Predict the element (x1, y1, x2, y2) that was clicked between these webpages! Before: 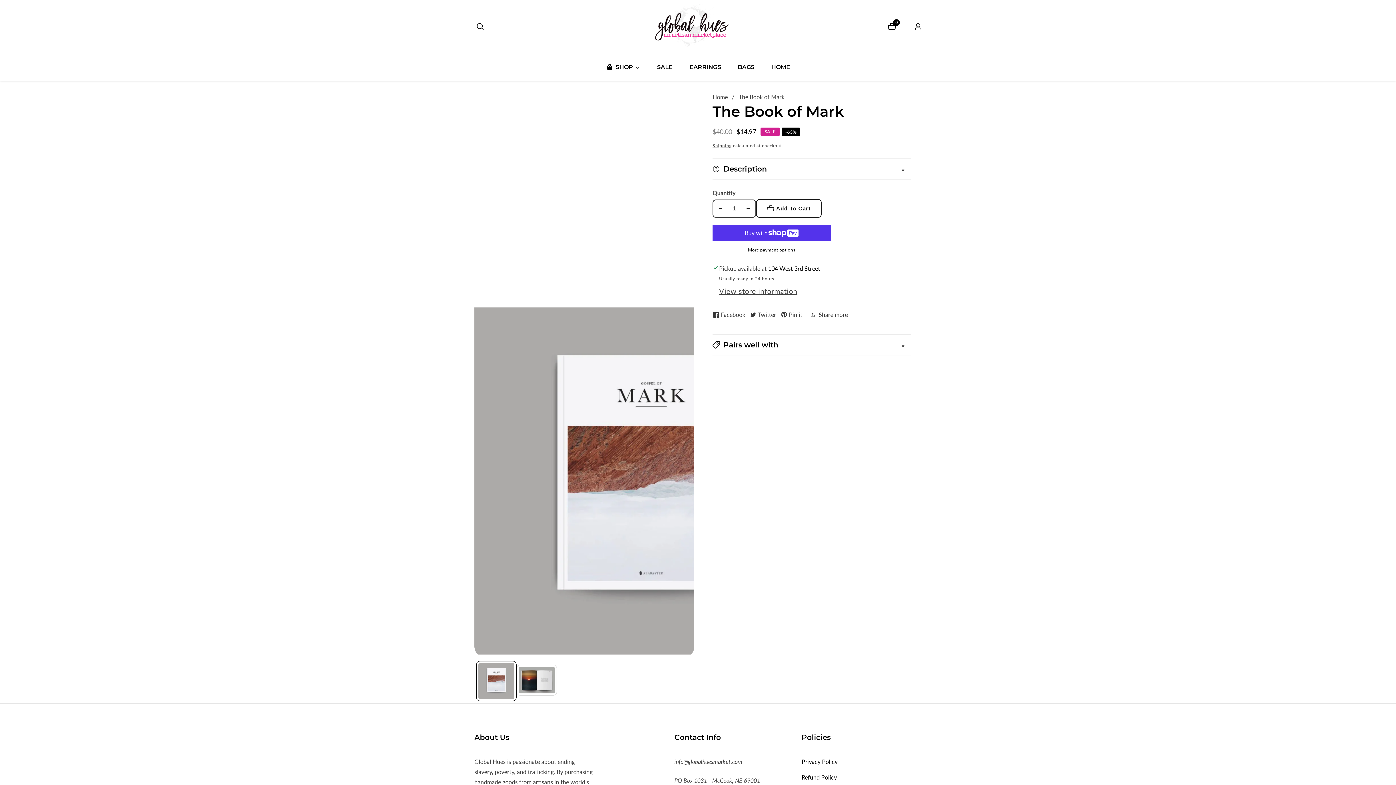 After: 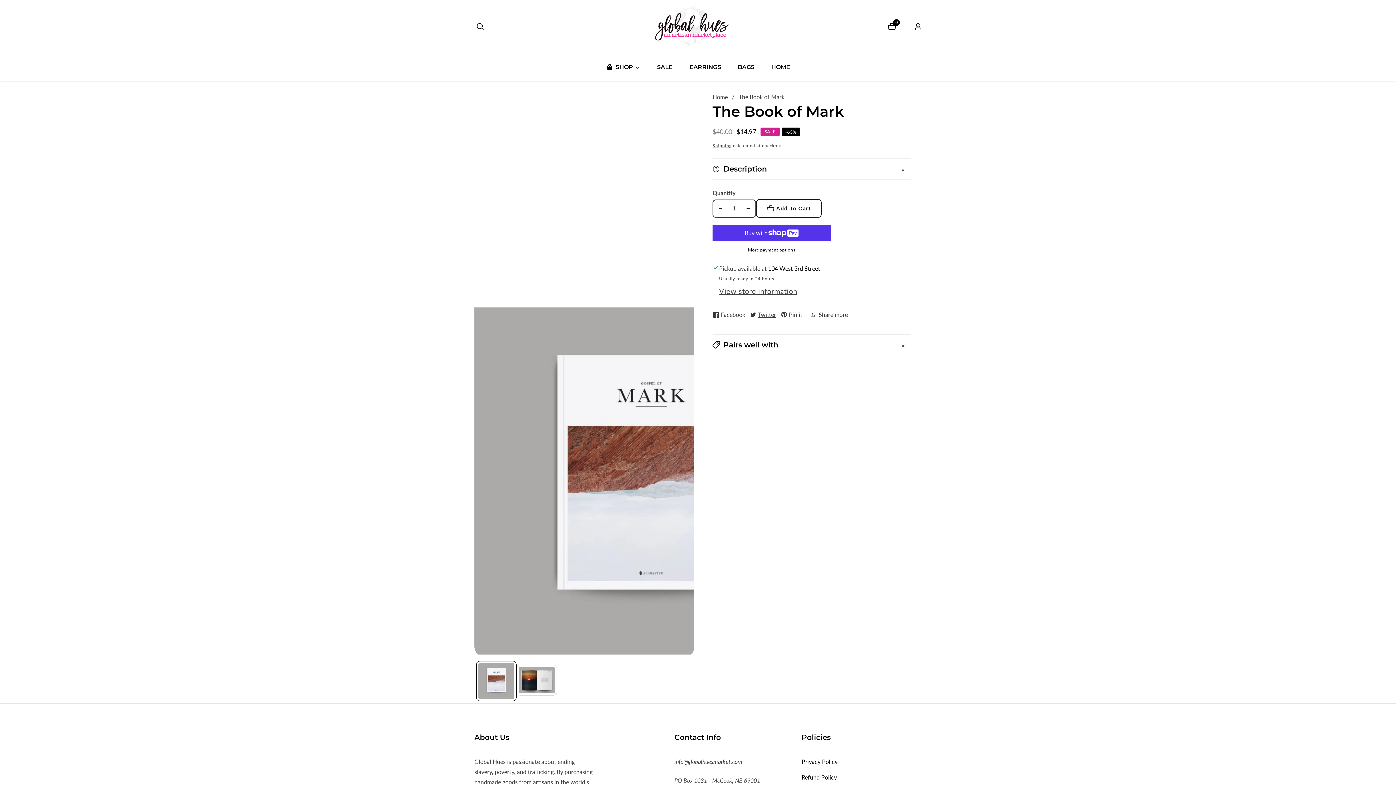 Action: bbox: (749, 307, 777, 321) label: Twitter